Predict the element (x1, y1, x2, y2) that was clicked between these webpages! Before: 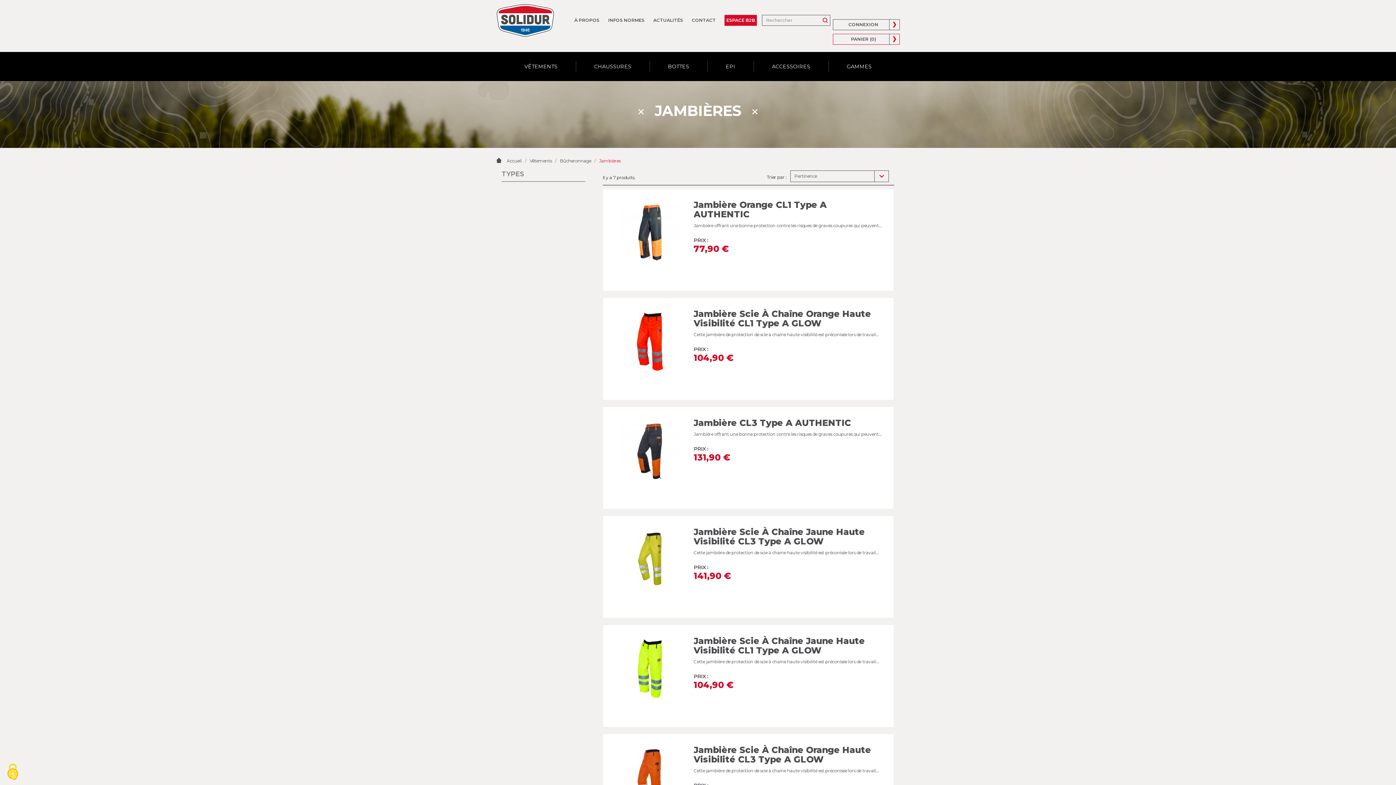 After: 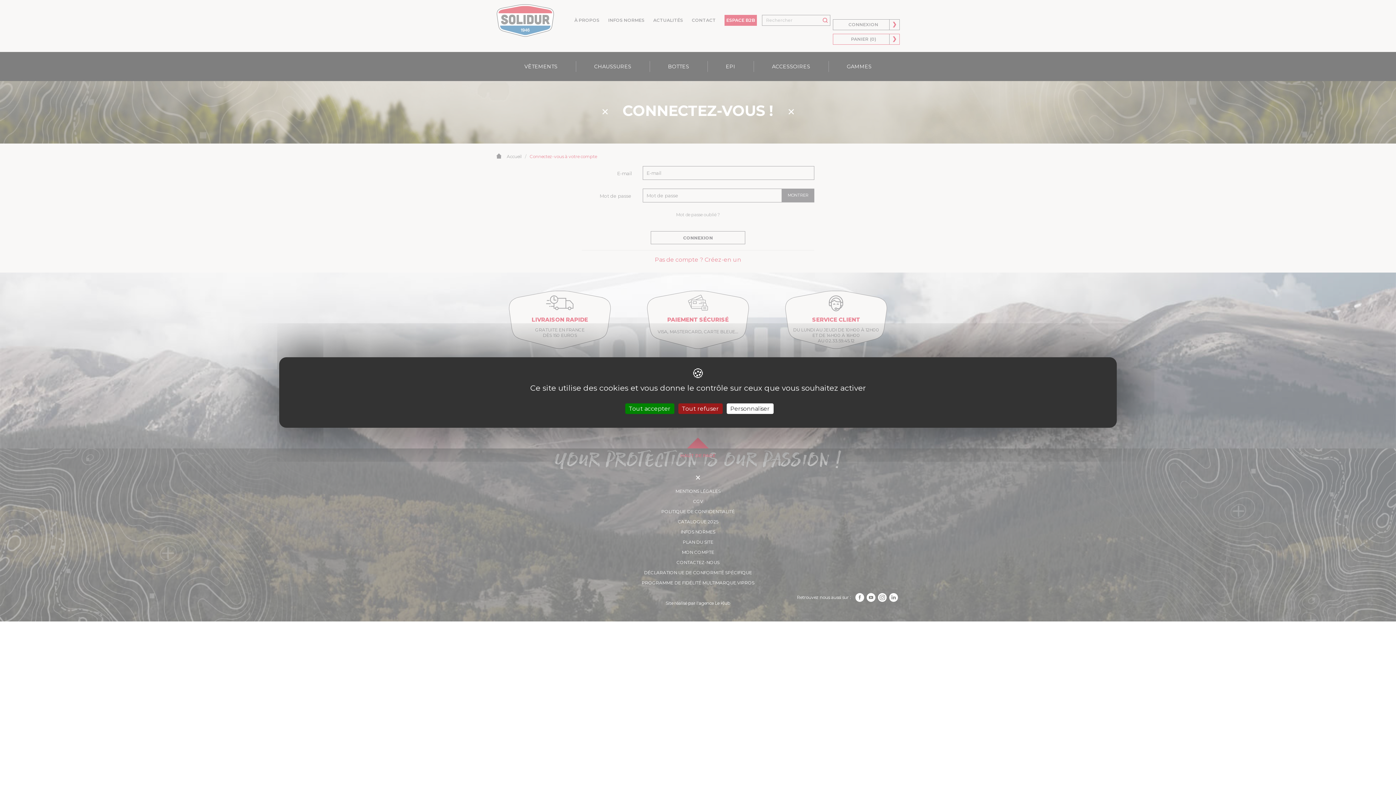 Action: bbox: (848, 21, 889, 27) label: CONNEXION